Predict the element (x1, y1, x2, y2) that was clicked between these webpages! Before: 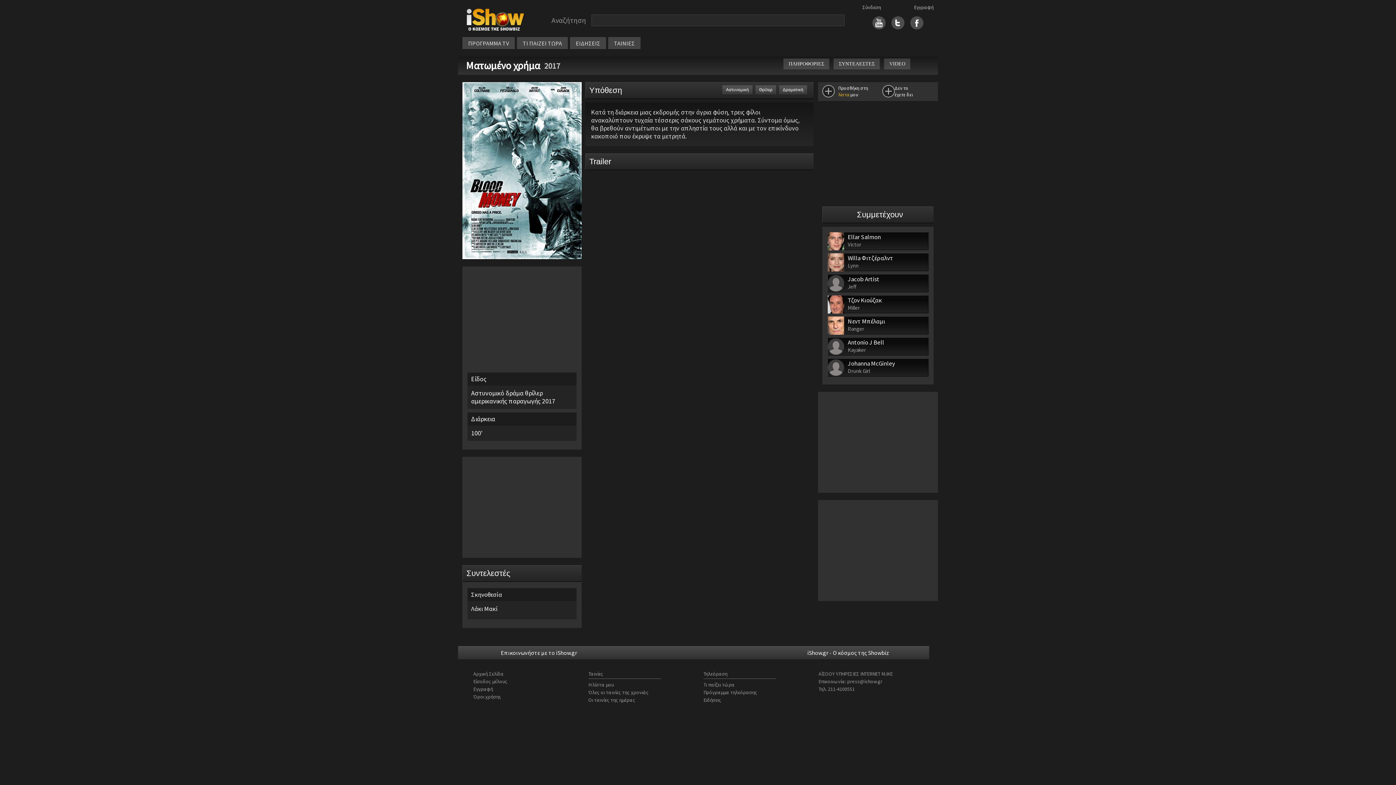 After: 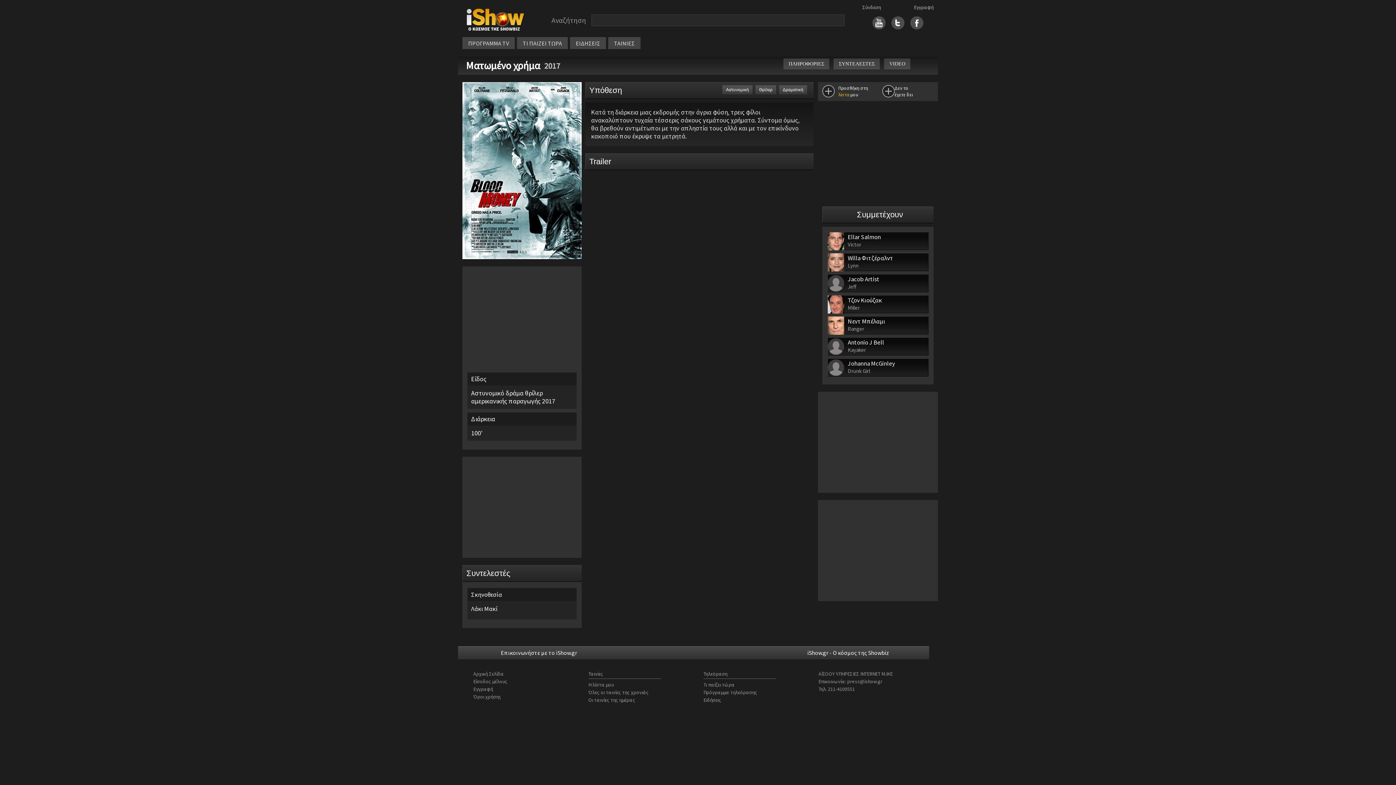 Action: bbox: (910, 18, 923, 25)